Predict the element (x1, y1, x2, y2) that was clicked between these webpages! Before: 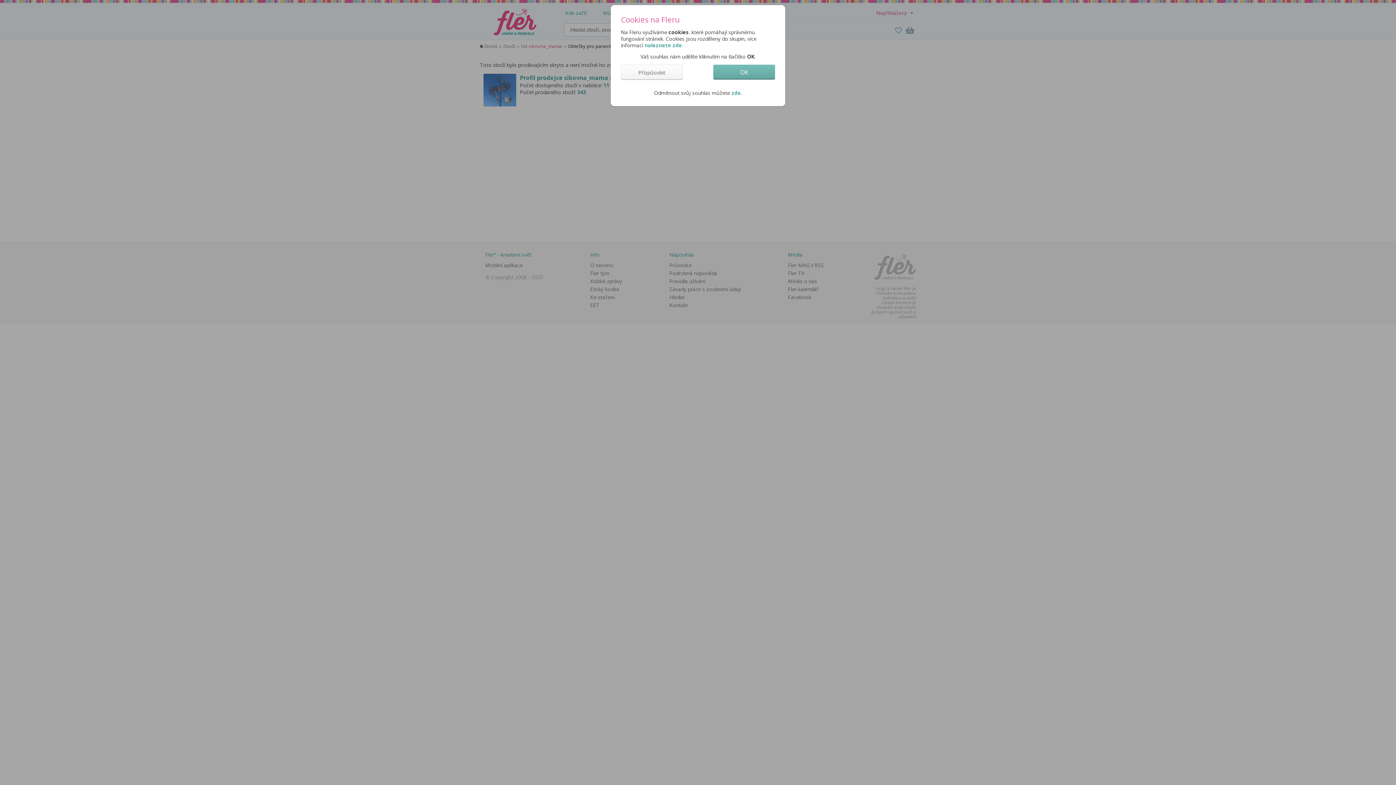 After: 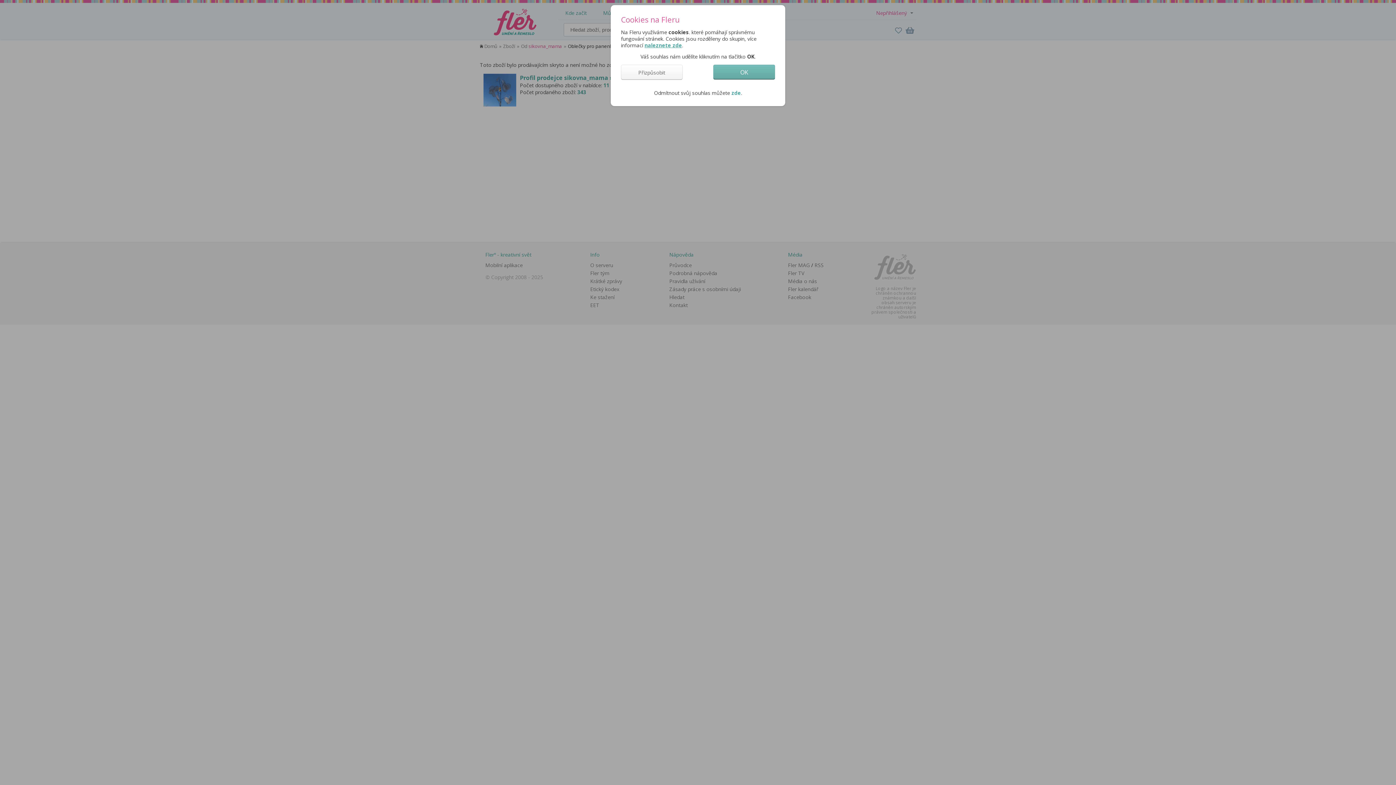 Action: bbox: (644, 41, 682, 48) label: naleznete zde